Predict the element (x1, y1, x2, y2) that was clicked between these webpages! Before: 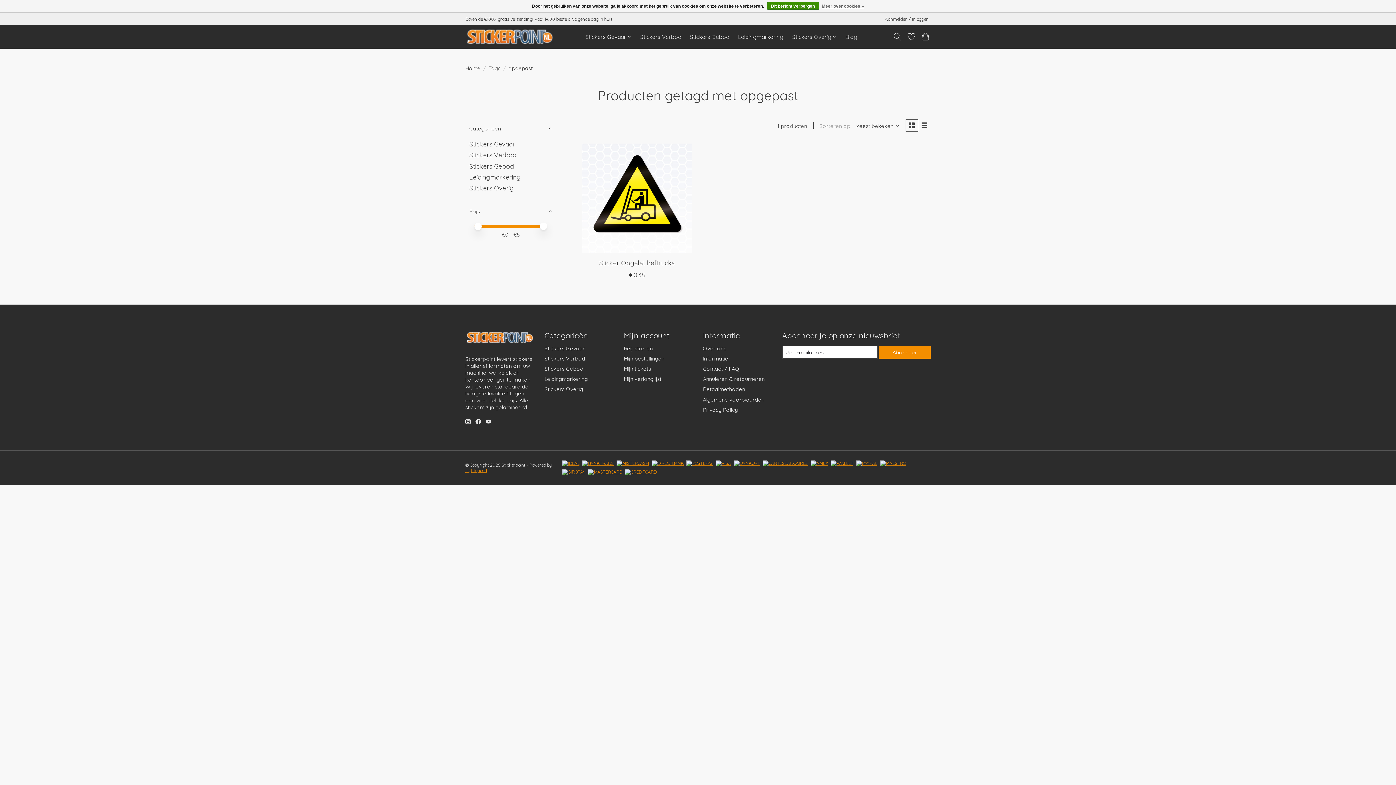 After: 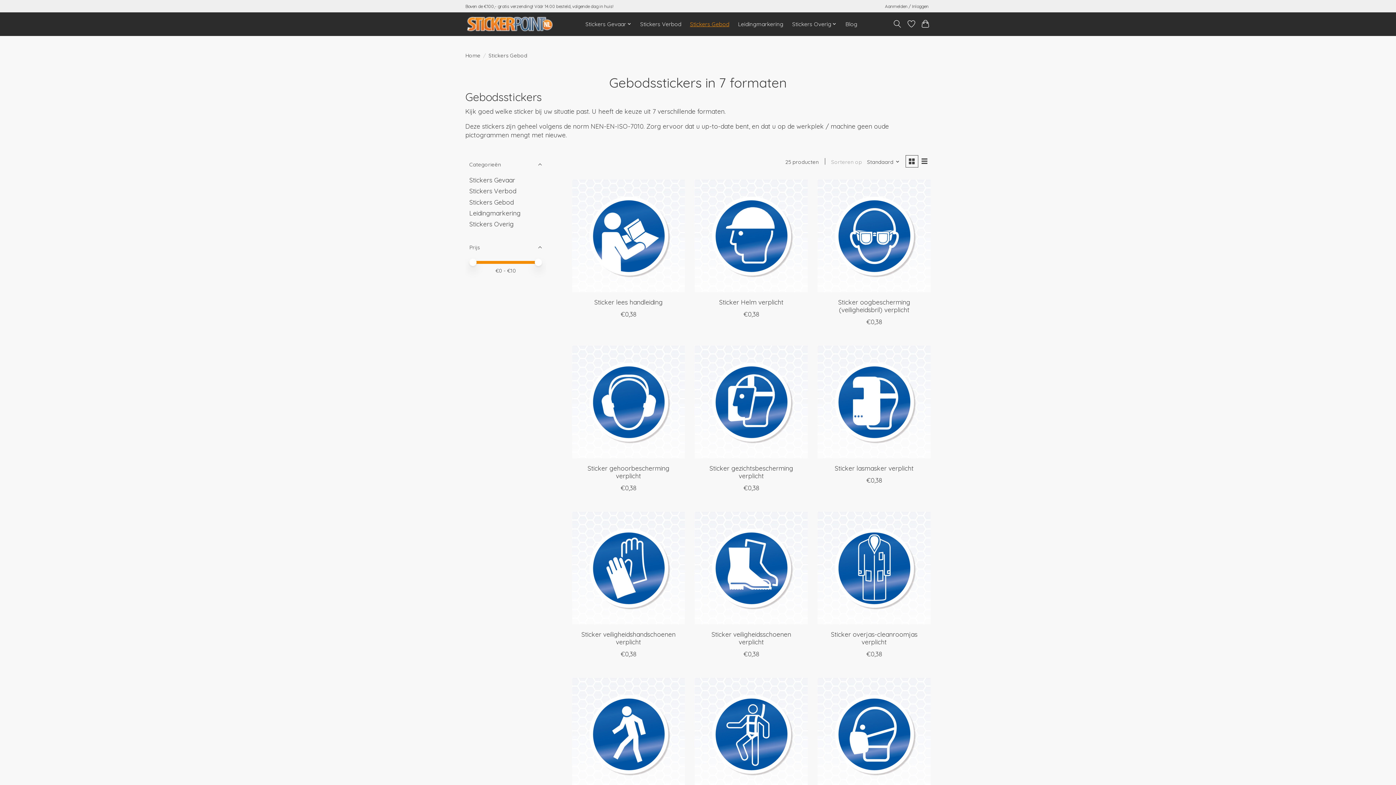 Action: bbox: (687, 31, 732, 42) label: Stickers Gebod